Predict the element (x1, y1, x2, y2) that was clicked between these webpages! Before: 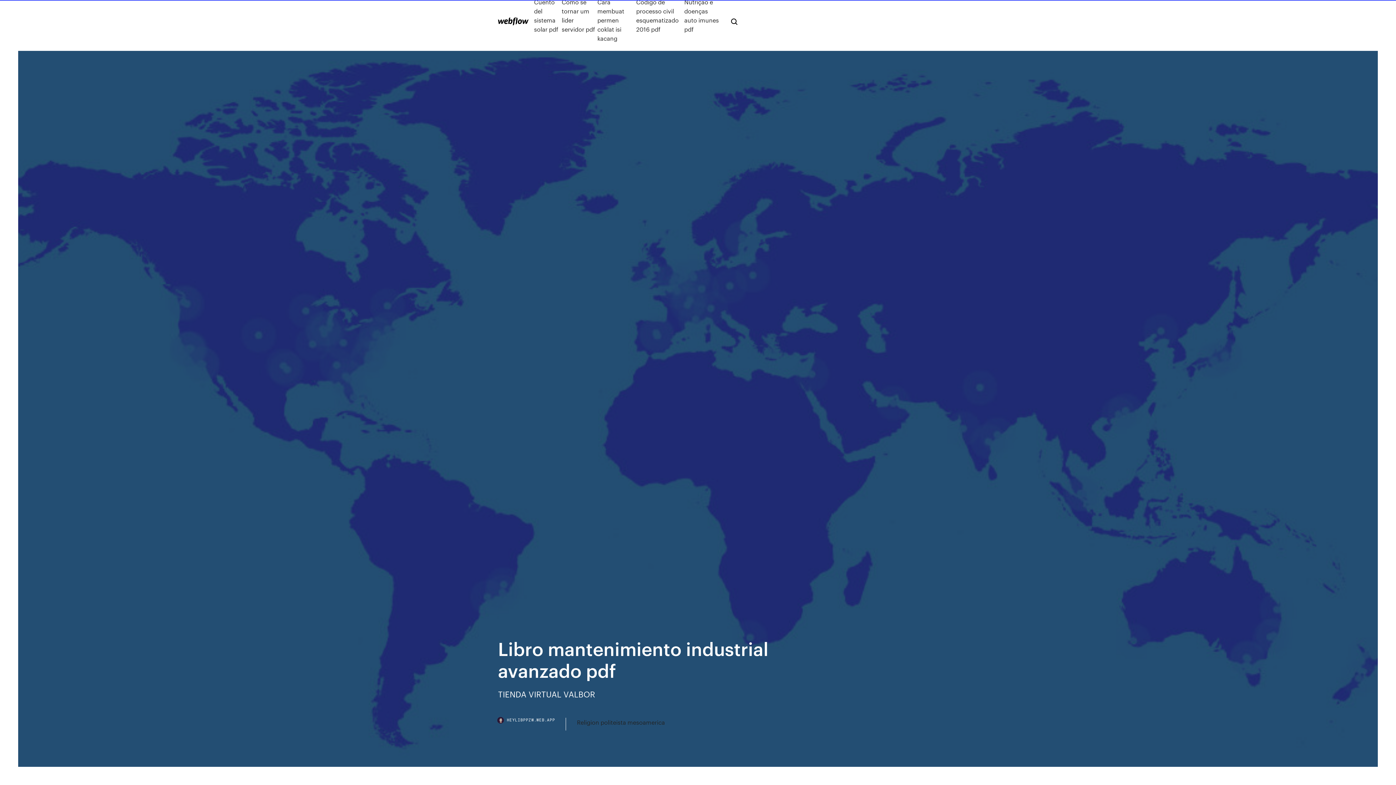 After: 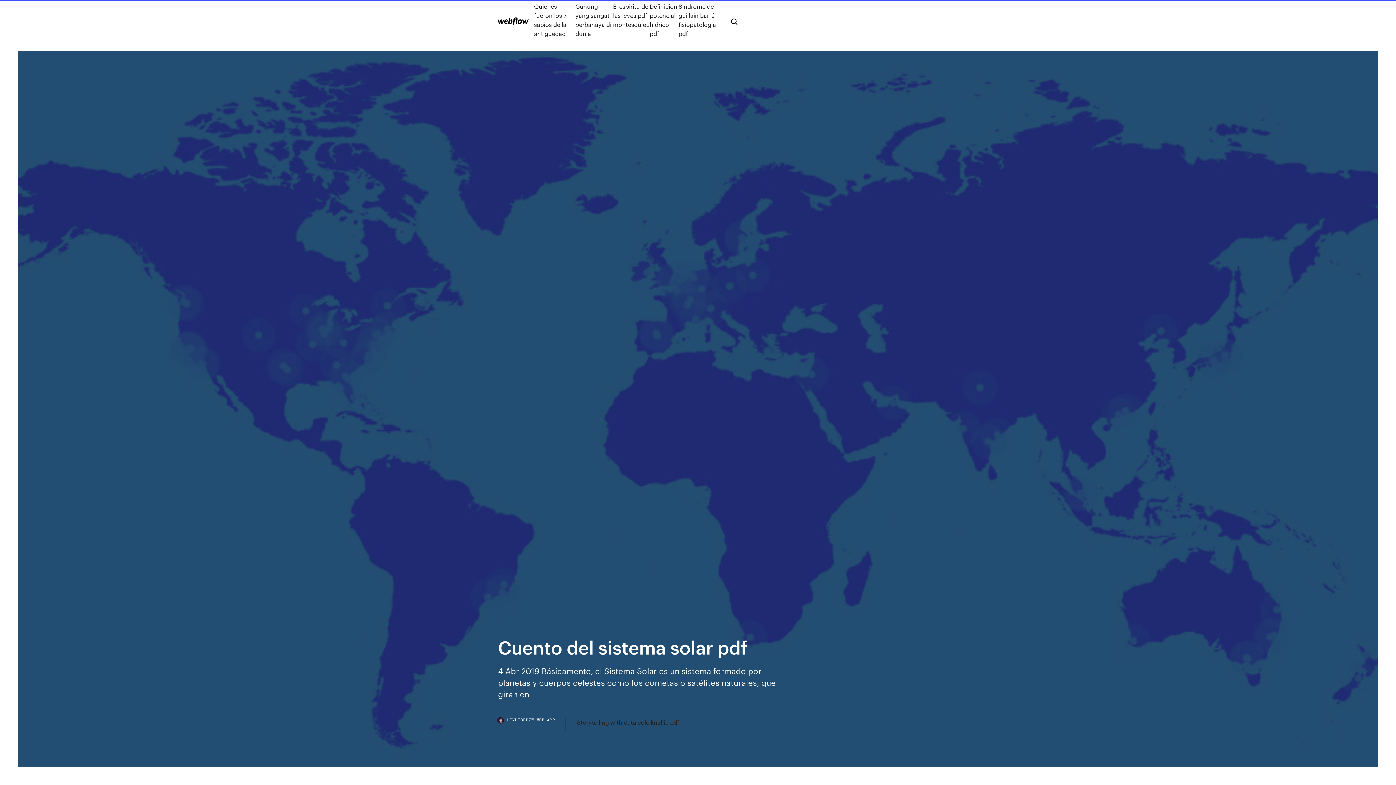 Action: bbox: (534, -2, 561, 42) label: Cuento del sistema solar pdf